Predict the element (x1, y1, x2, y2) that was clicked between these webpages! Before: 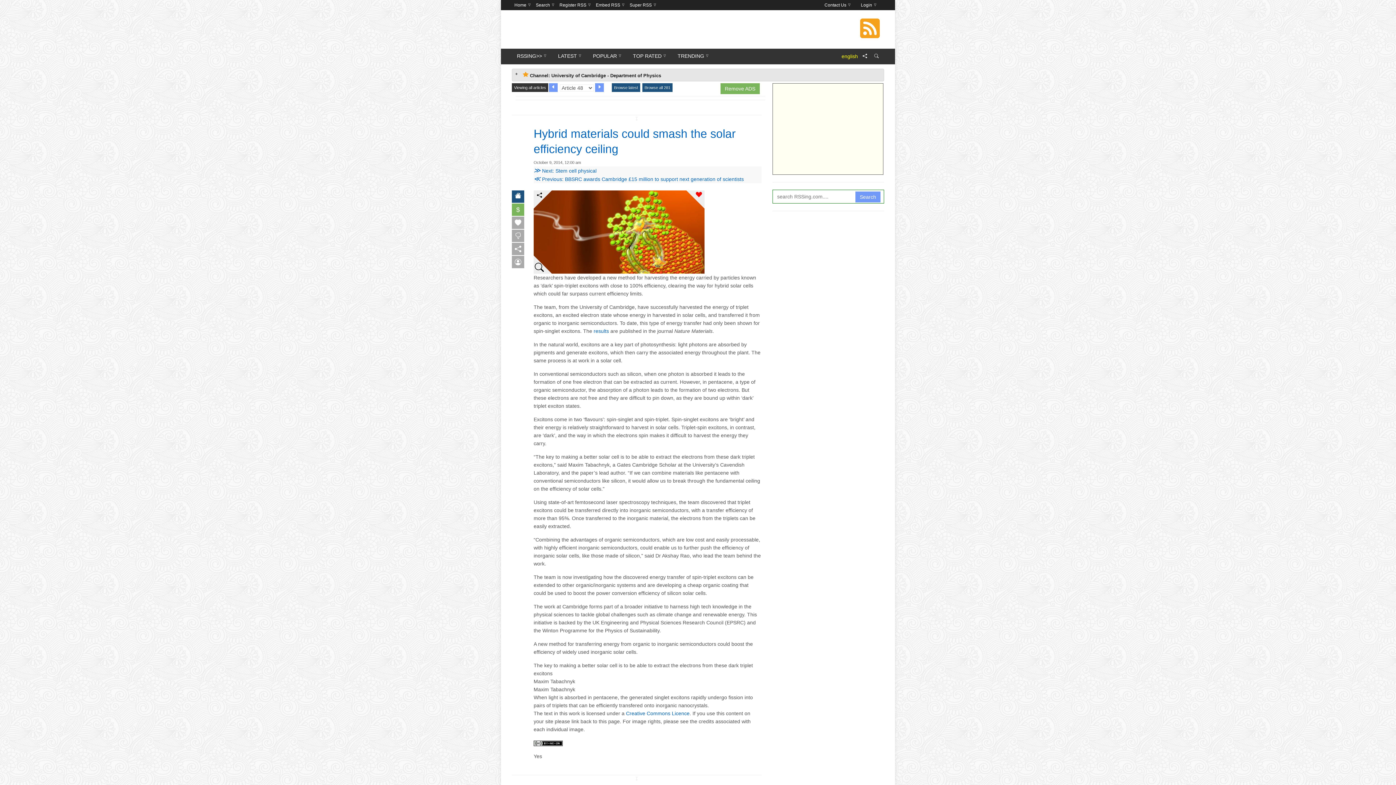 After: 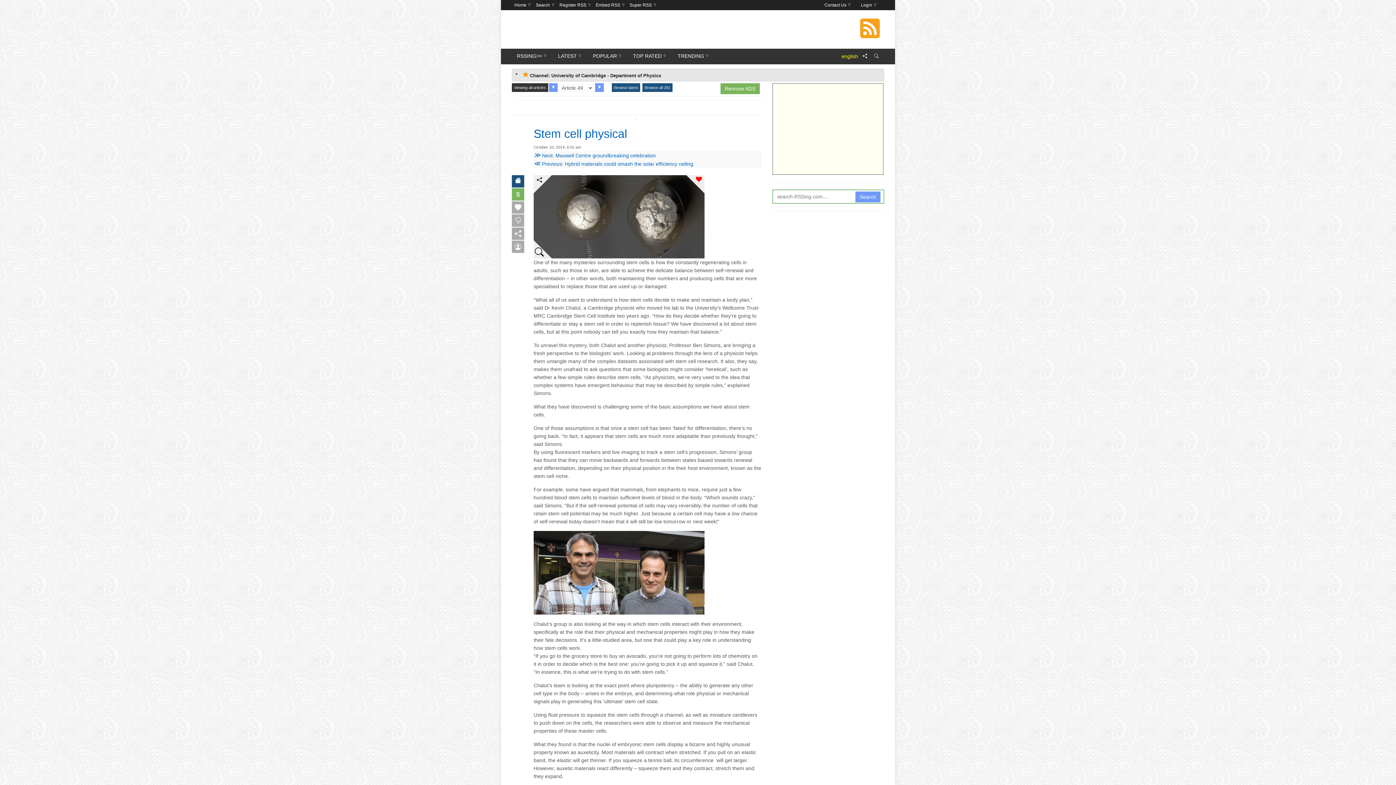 Action: bbox: (533, 167, 596, 173) label: ≫ Next: Stem cell physical